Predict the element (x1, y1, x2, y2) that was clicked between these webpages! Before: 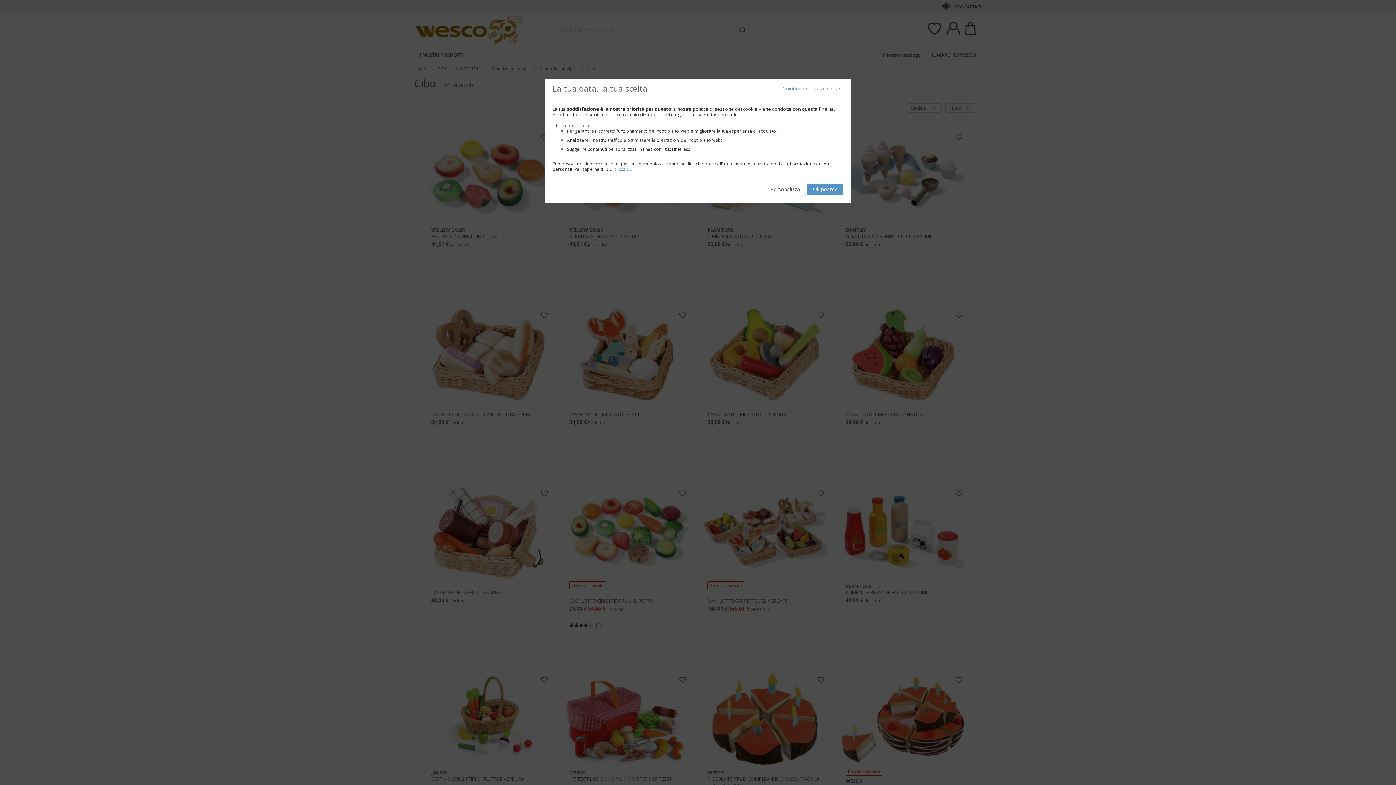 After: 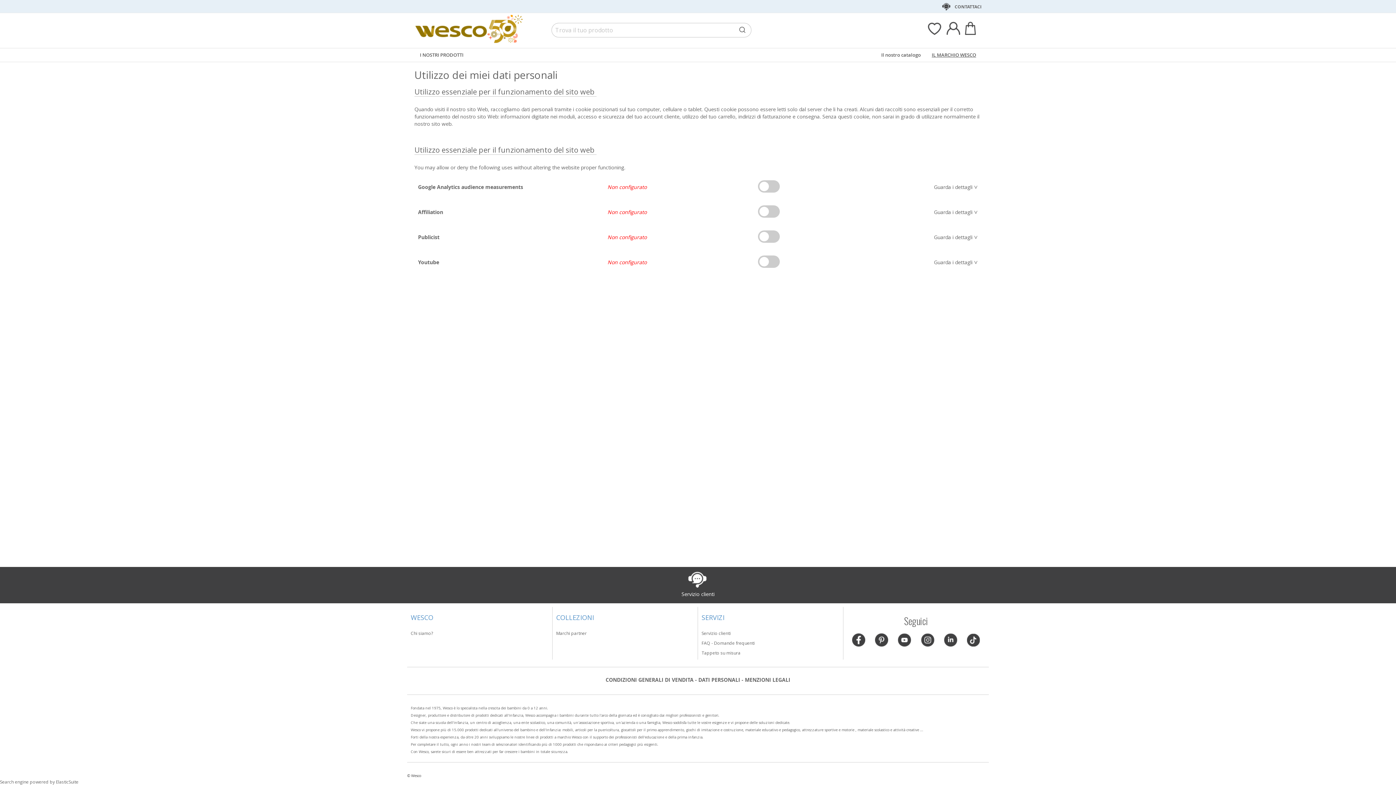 Action: label: Personalizza bbox: (764, 182, 806, 196)